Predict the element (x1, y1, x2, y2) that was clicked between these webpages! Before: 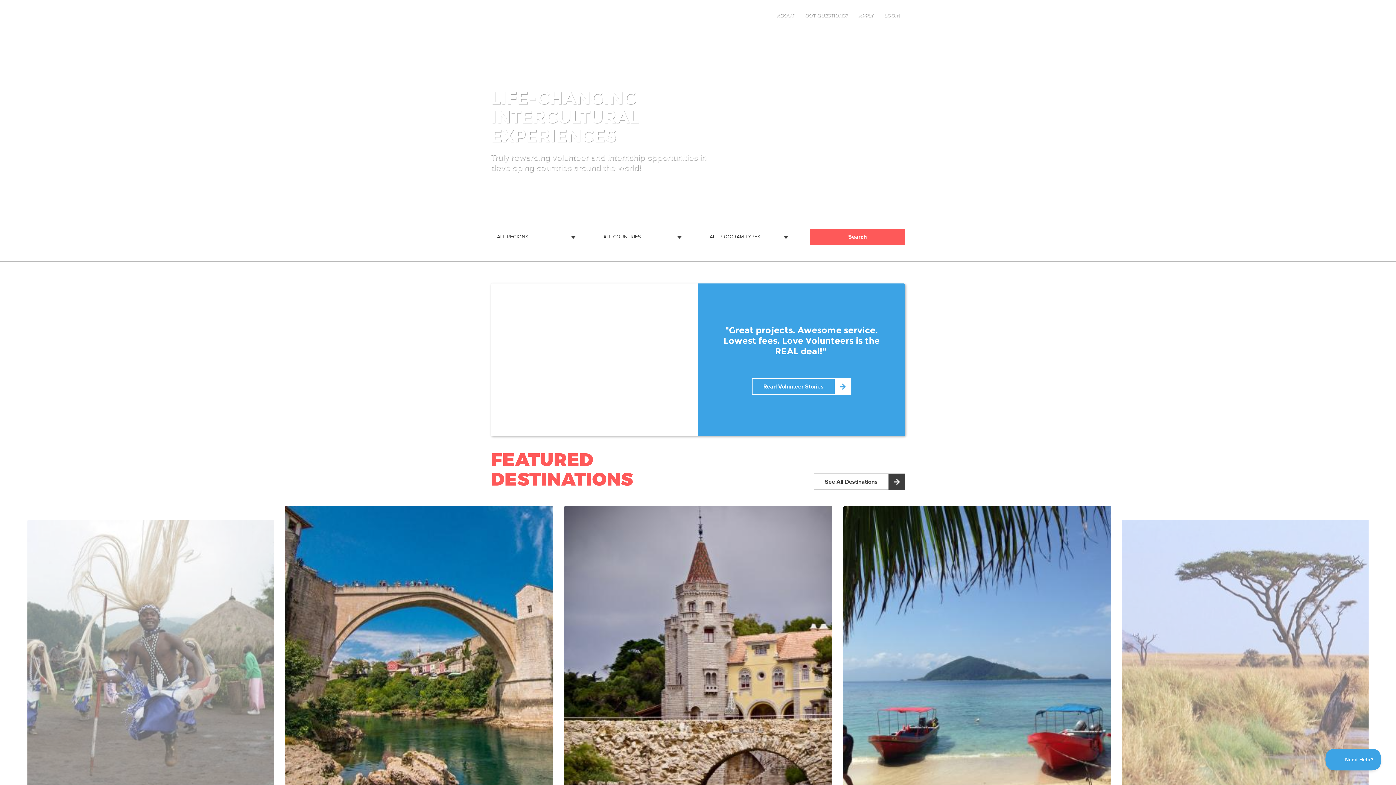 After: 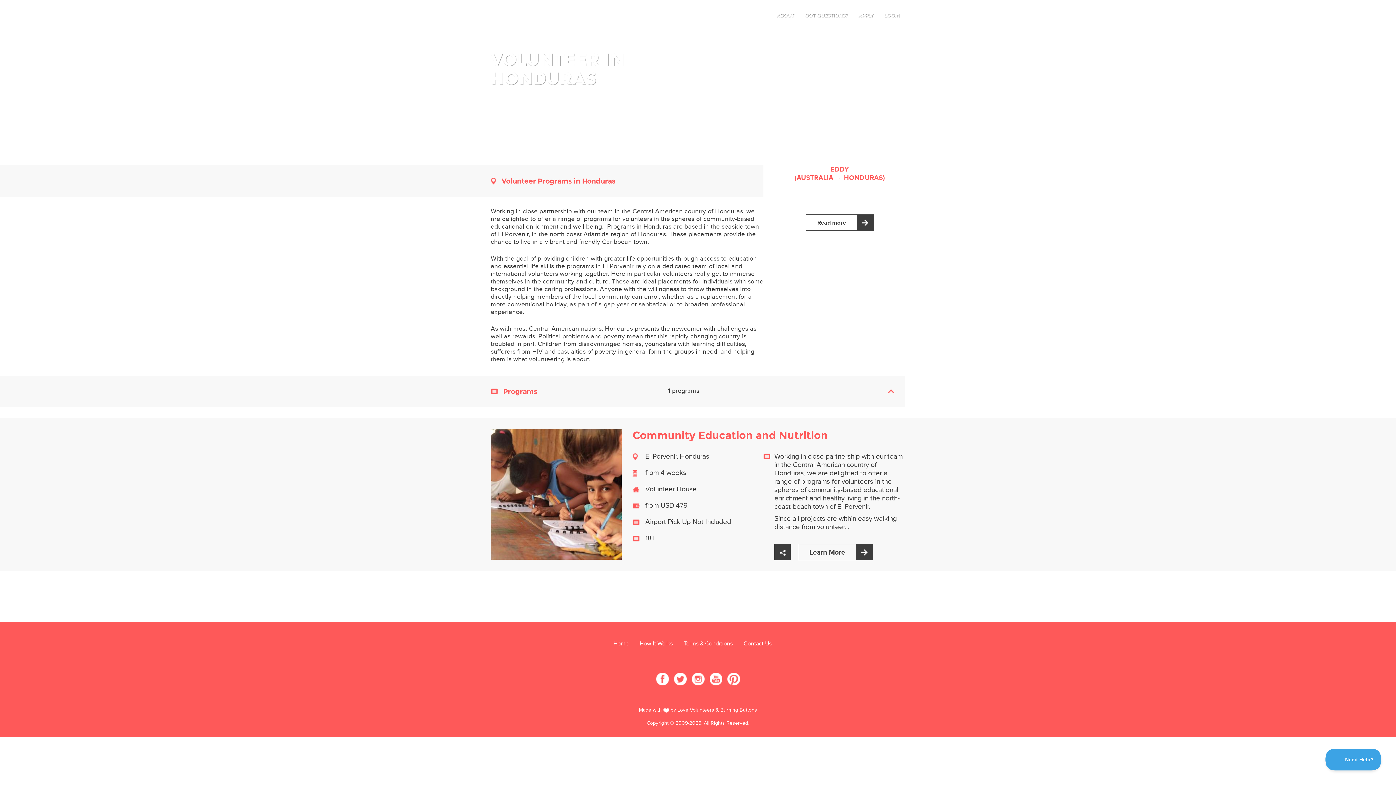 Action: bbox: (843, 506, 1111, 812)